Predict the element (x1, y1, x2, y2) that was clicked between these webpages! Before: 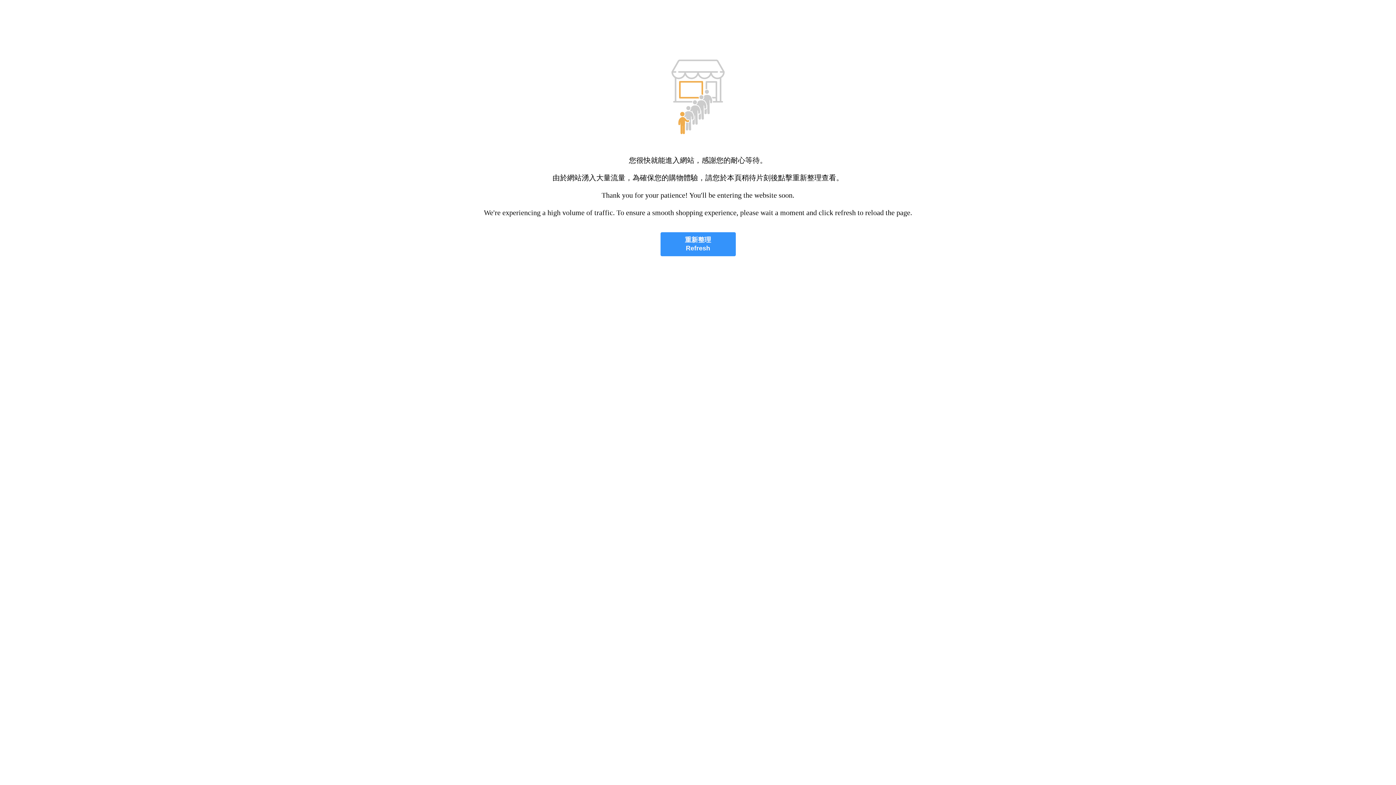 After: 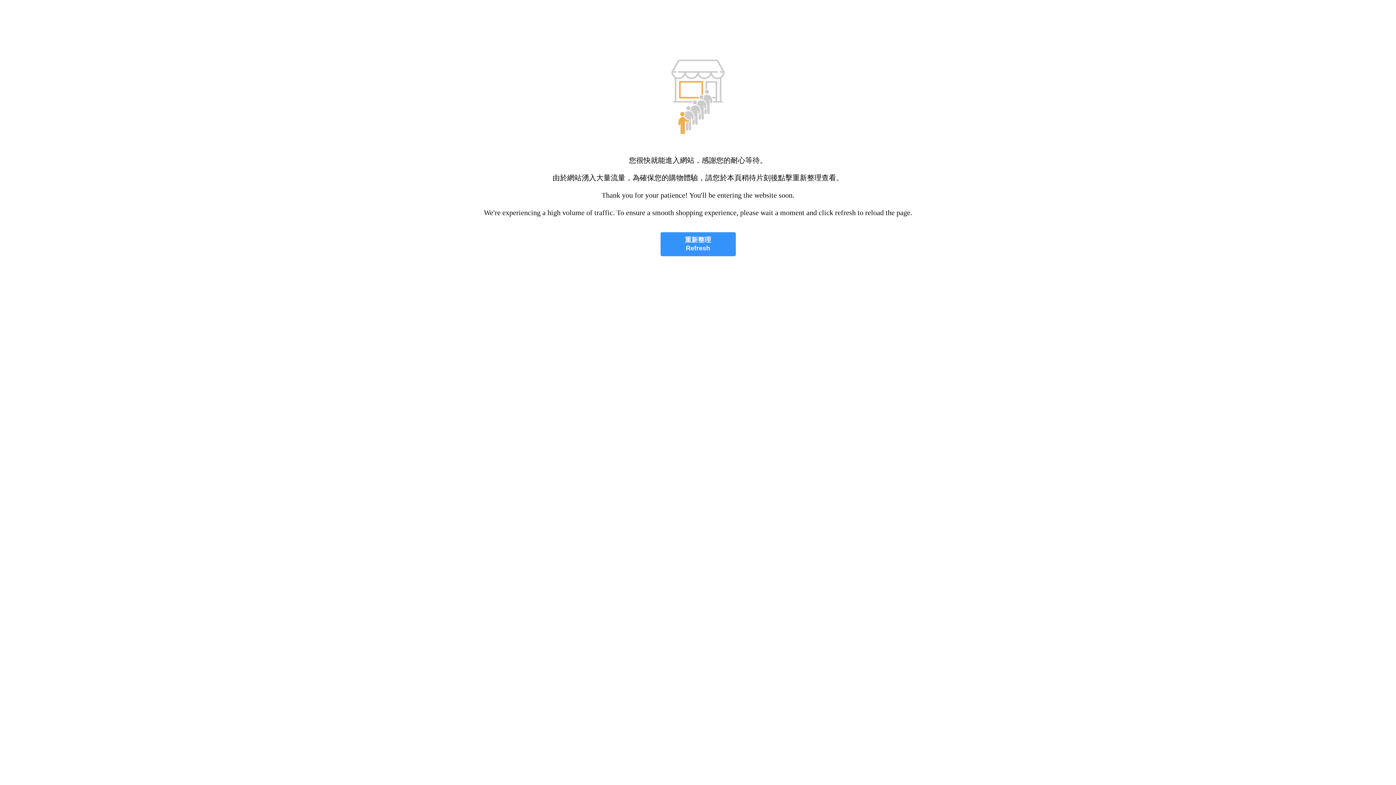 Action: bbox: (660, 232, 735, 256) label: 重新整理
Refresh